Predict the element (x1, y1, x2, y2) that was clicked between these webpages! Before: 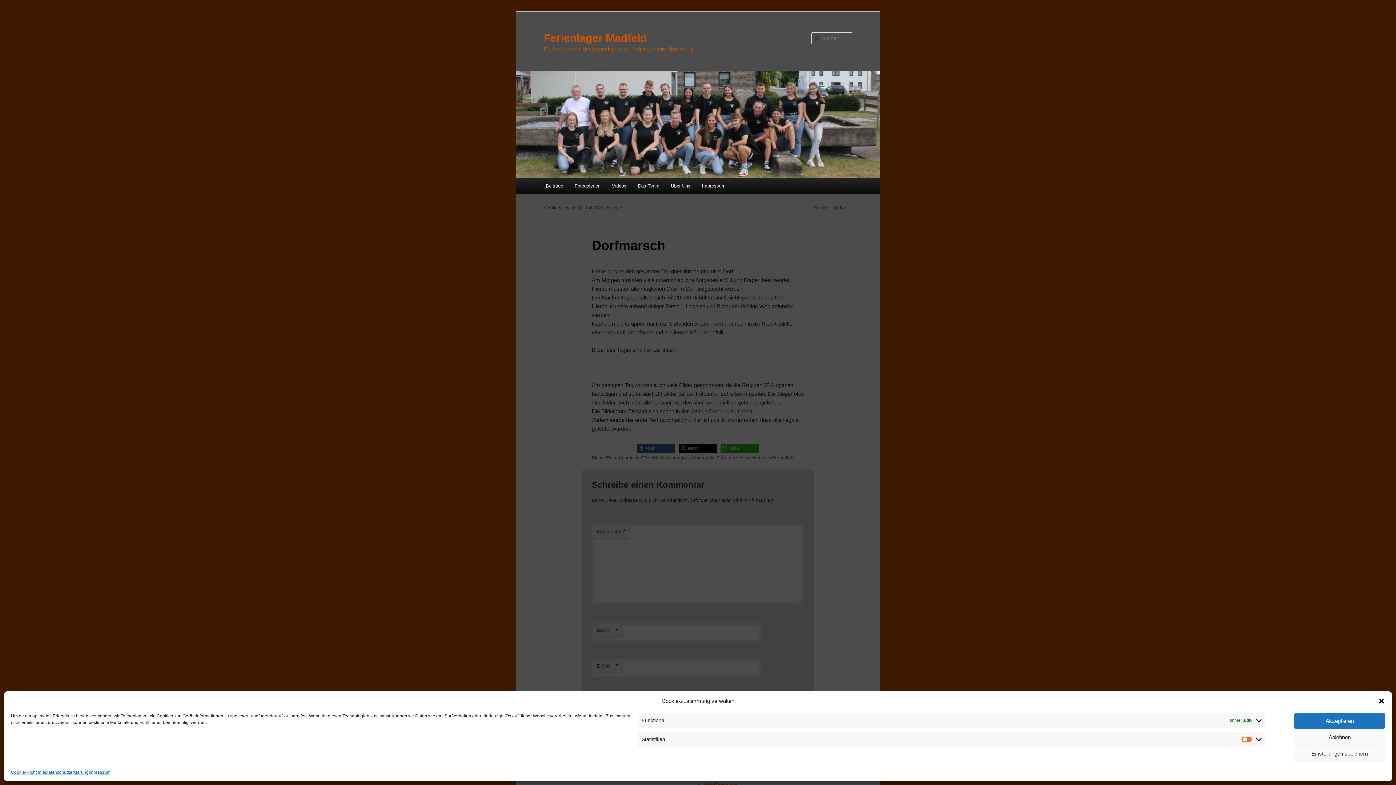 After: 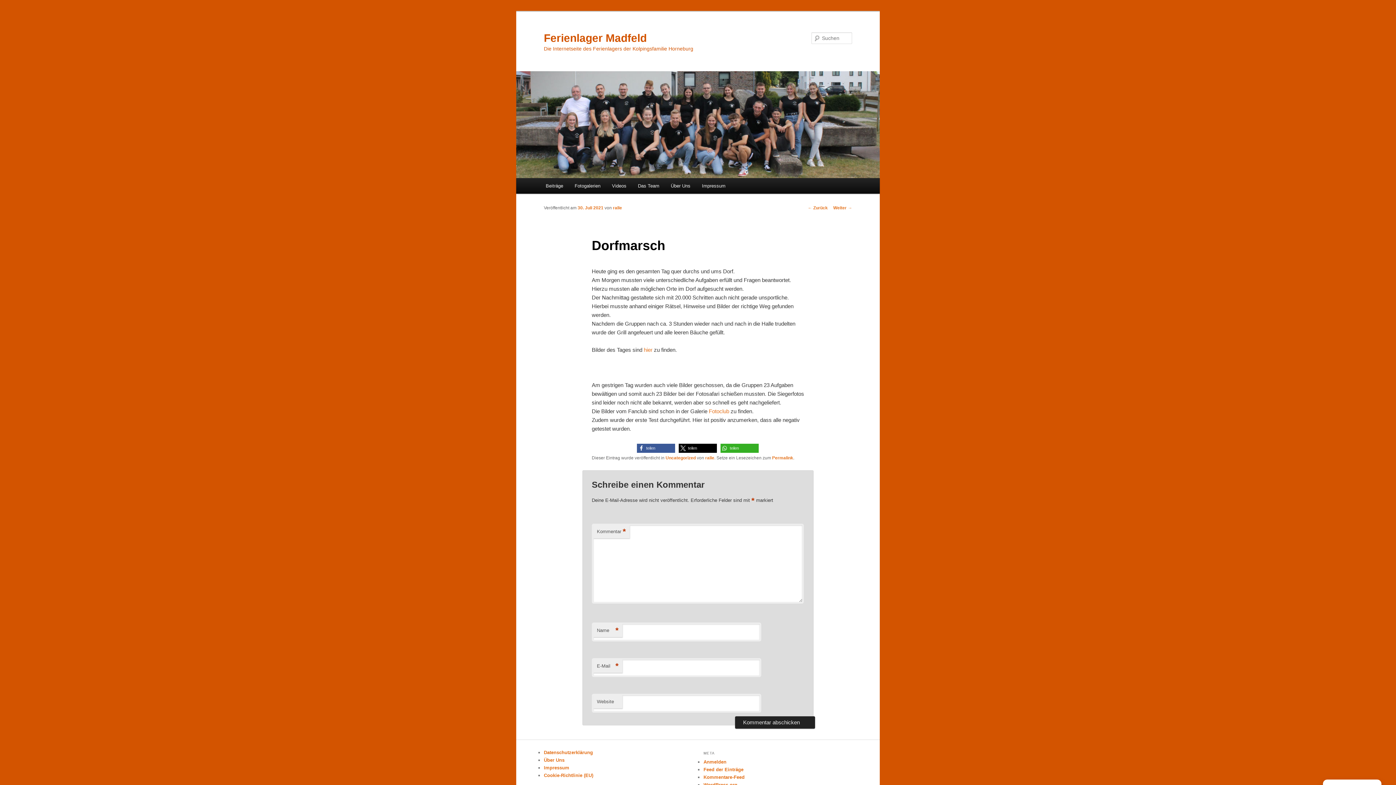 Action: label: Akzeptieren bbox: (1294, 713, 1385, 729)